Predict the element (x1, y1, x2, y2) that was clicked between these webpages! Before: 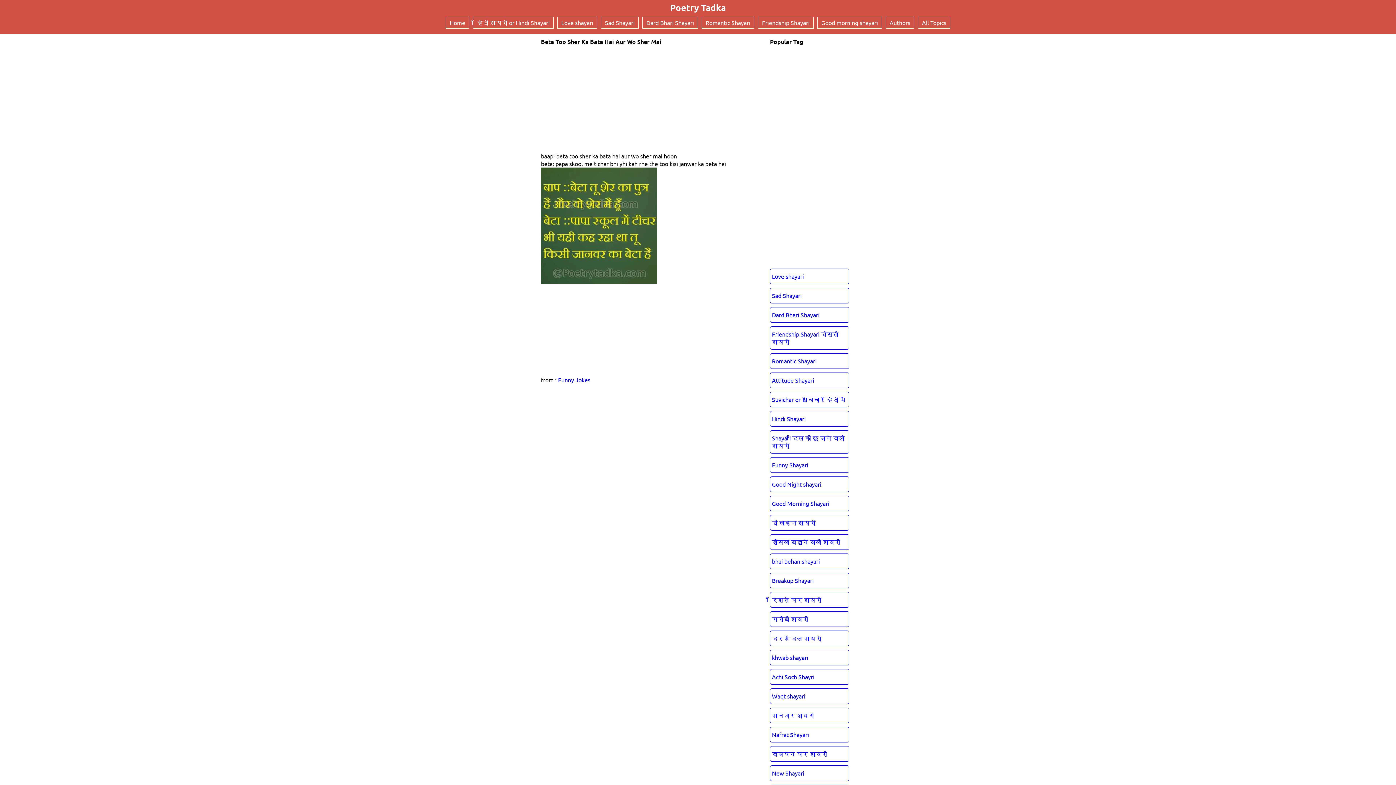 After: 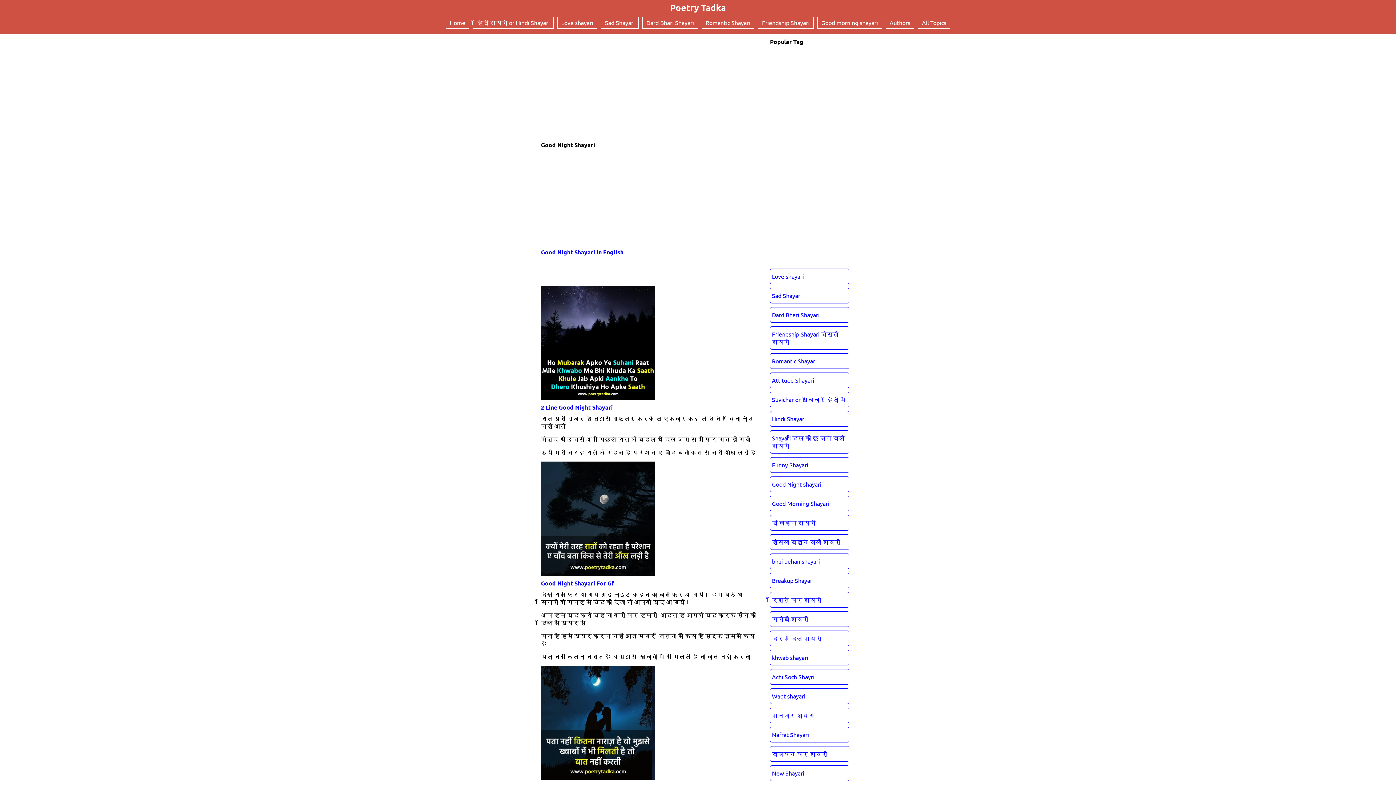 Action: bbox: (770, 476, 849, 492) label: Good Night shayari